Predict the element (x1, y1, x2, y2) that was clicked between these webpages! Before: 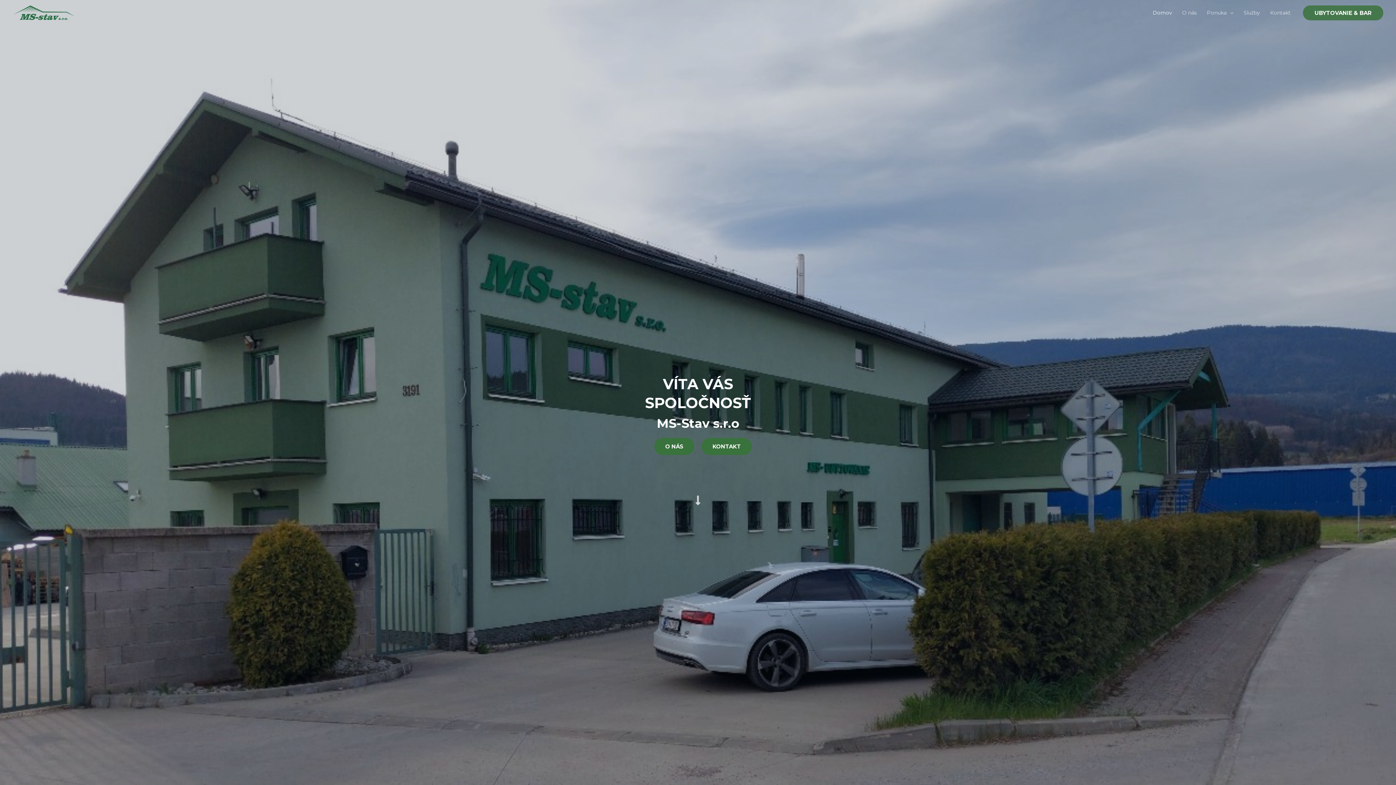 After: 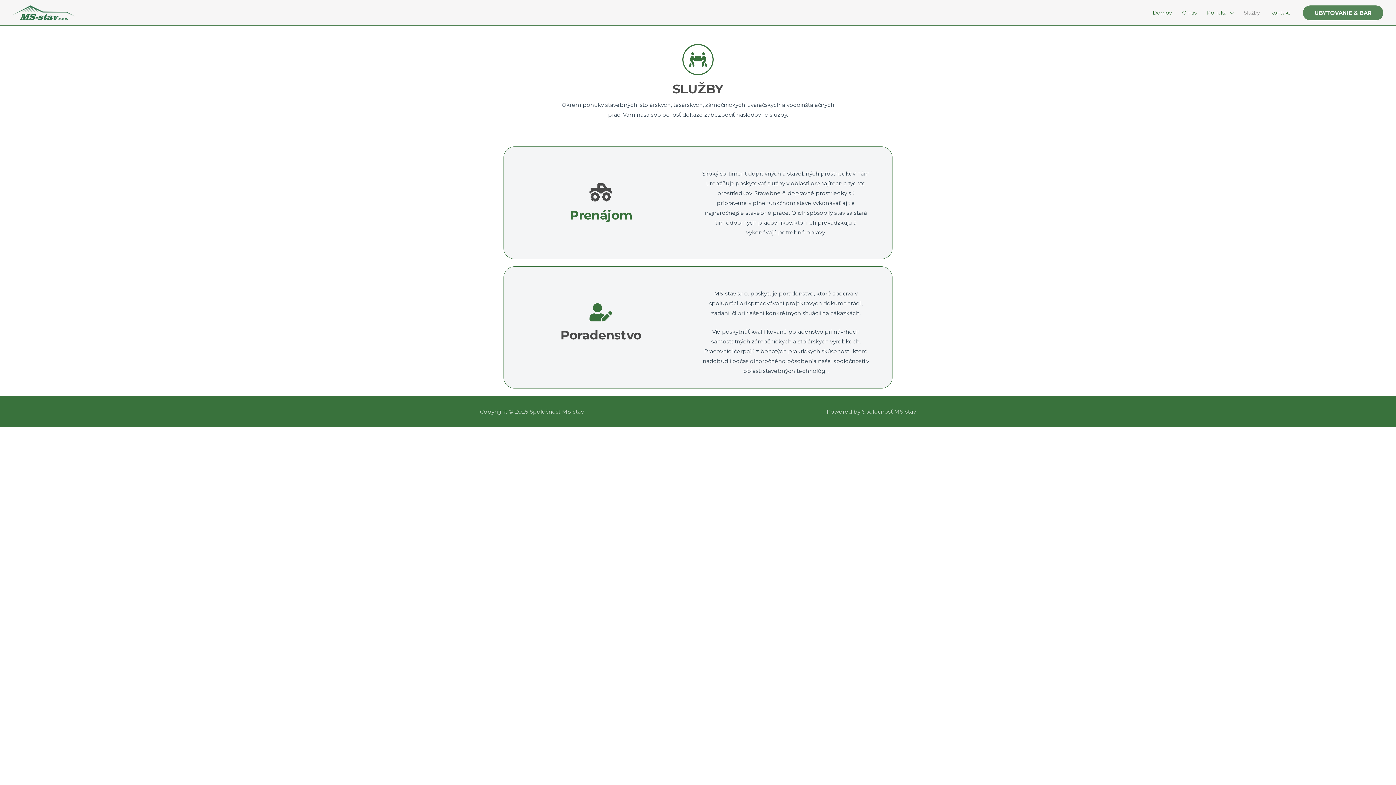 Action: bbox: (1238, 0, 1265, 25) label: Služby